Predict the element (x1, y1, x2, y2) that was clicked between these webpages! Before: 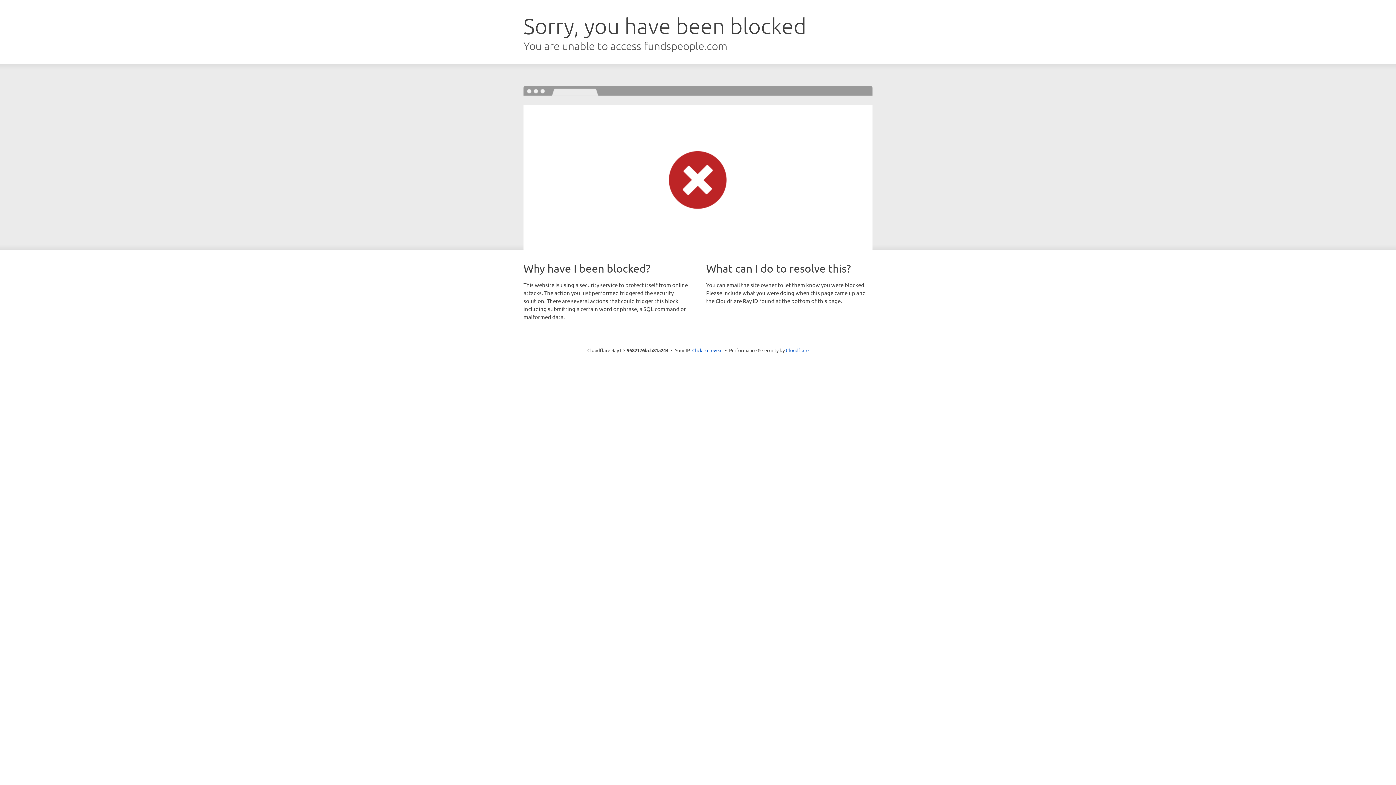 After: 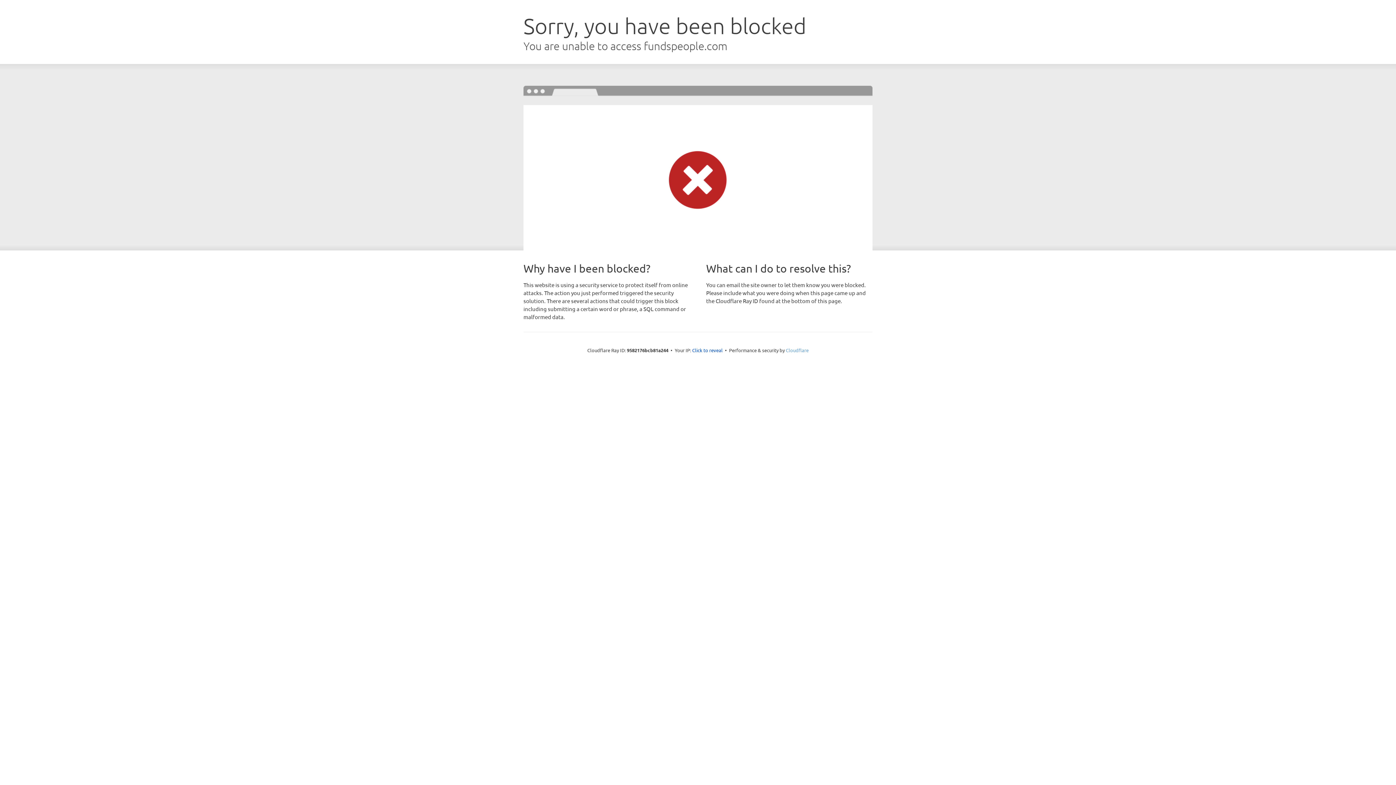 Action: label: Cloudflare bbox: (786, 347, 808, 353)